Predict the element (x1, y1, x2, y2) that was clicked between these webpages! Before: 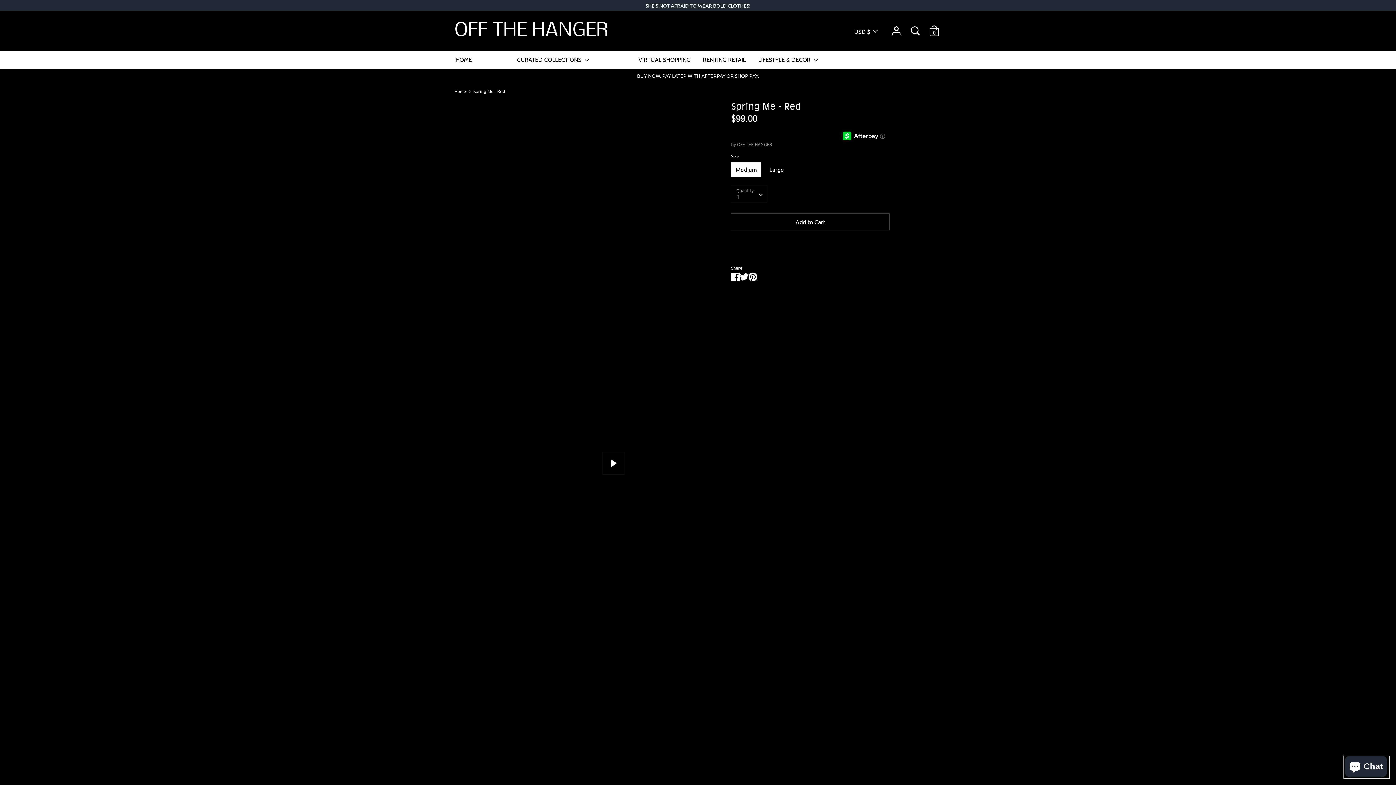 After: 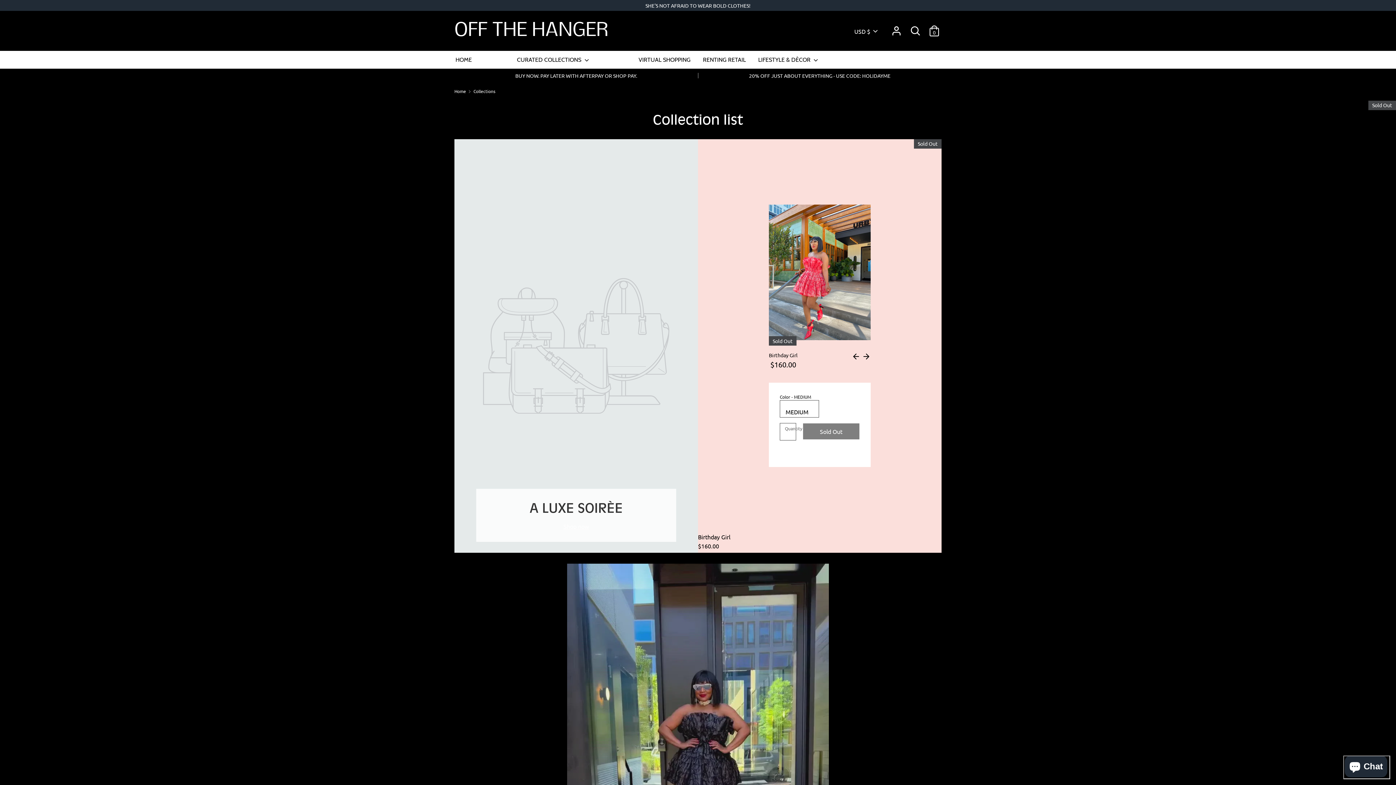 Action: bbox: (511, 55, 595, 68) label: CURATED COLLECTIONS 